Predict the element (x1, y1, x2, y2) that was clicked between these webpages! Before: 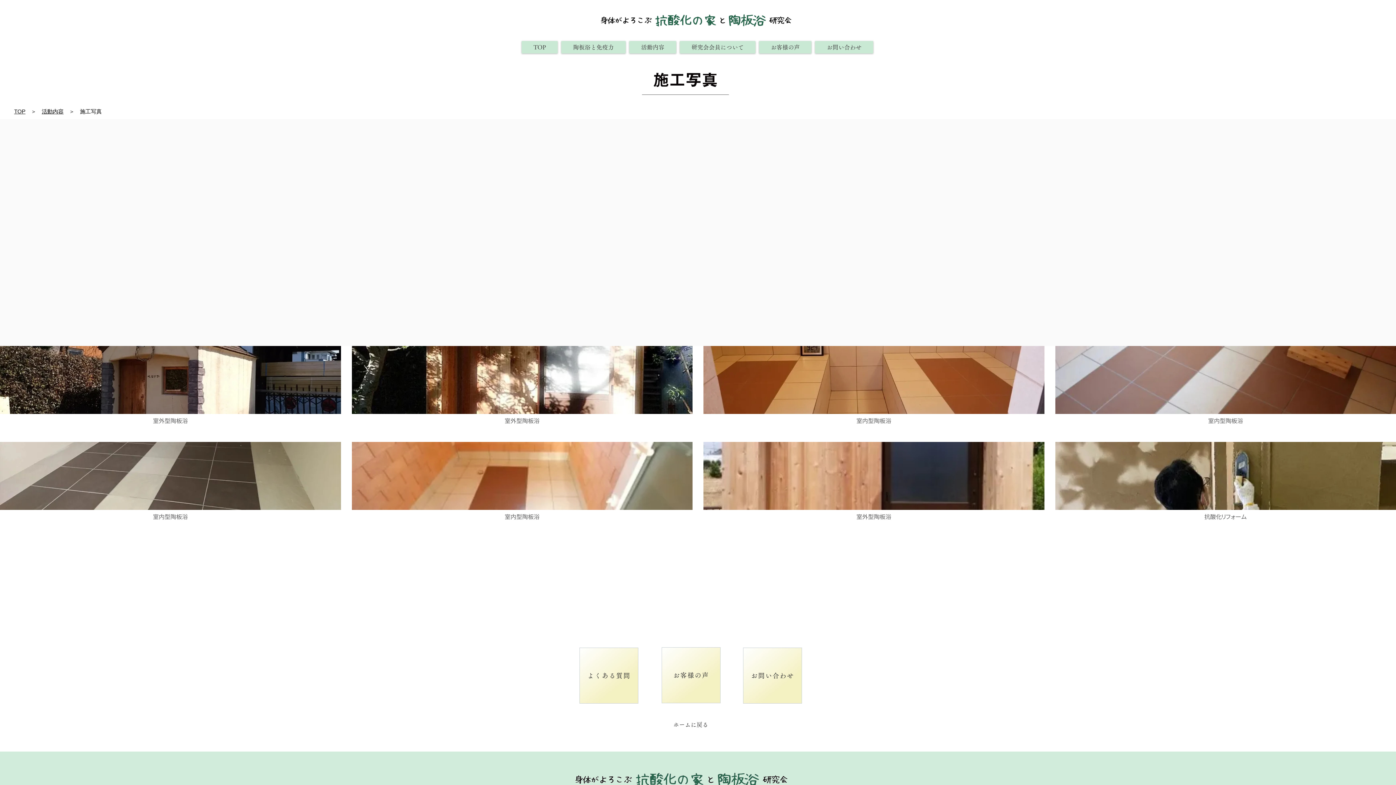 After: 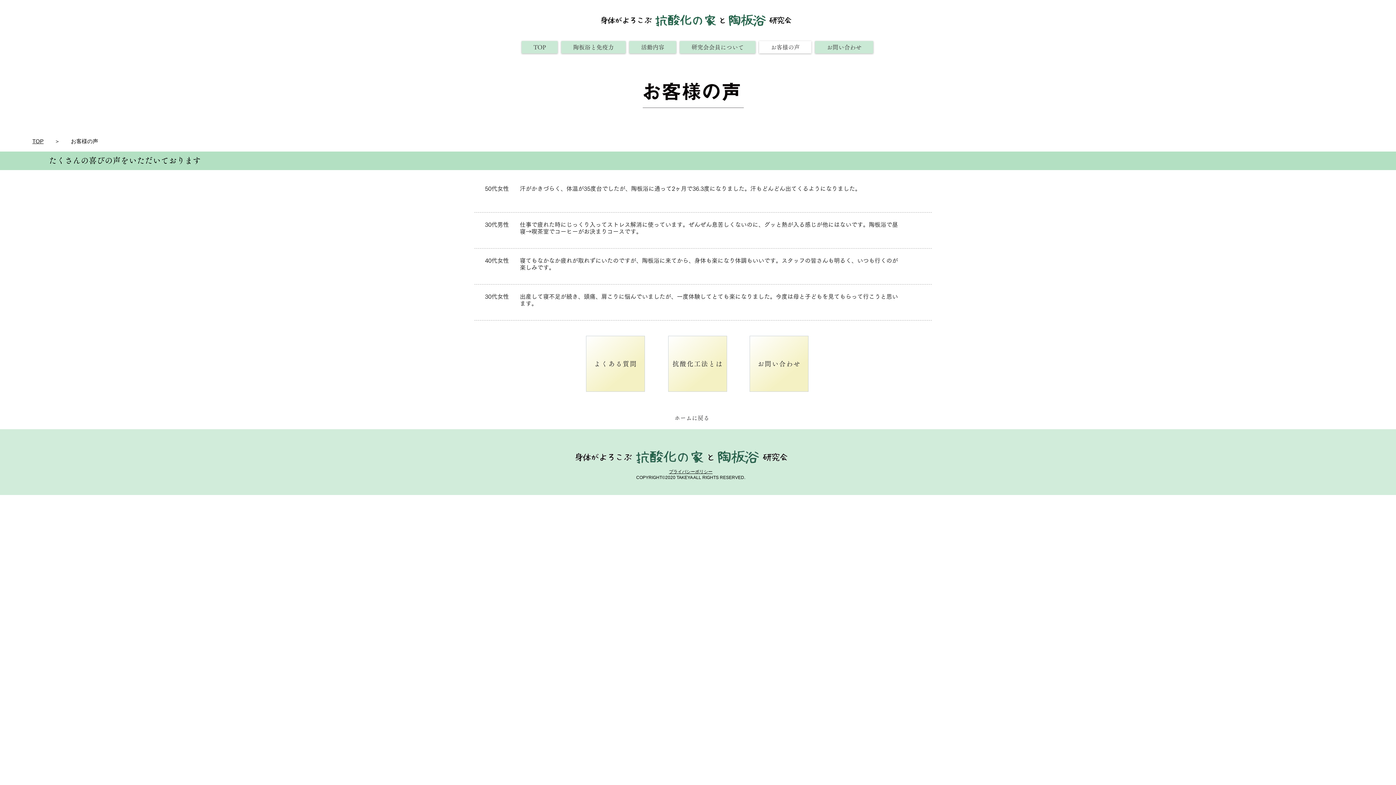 Action: label: お客様の声 bbox: (661, 647, 720, 703)